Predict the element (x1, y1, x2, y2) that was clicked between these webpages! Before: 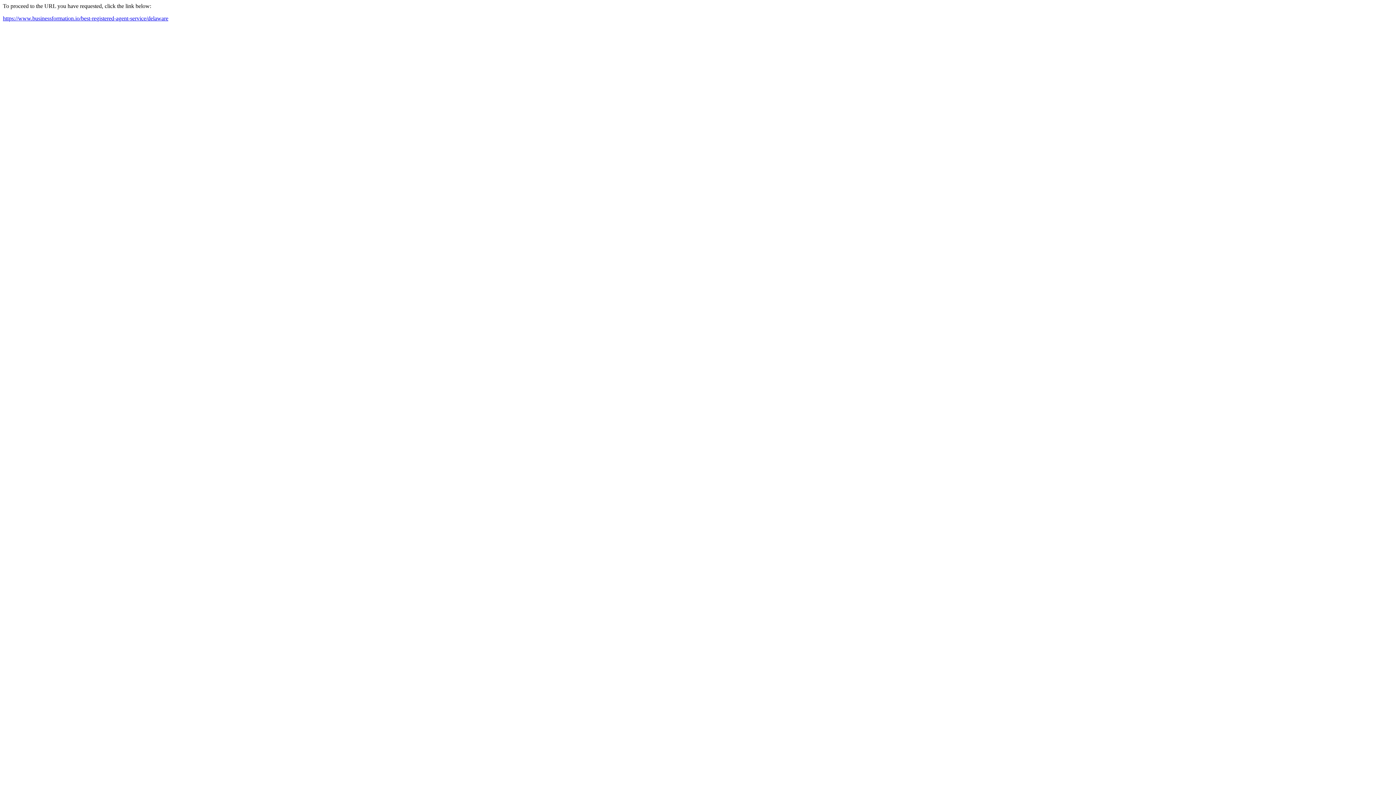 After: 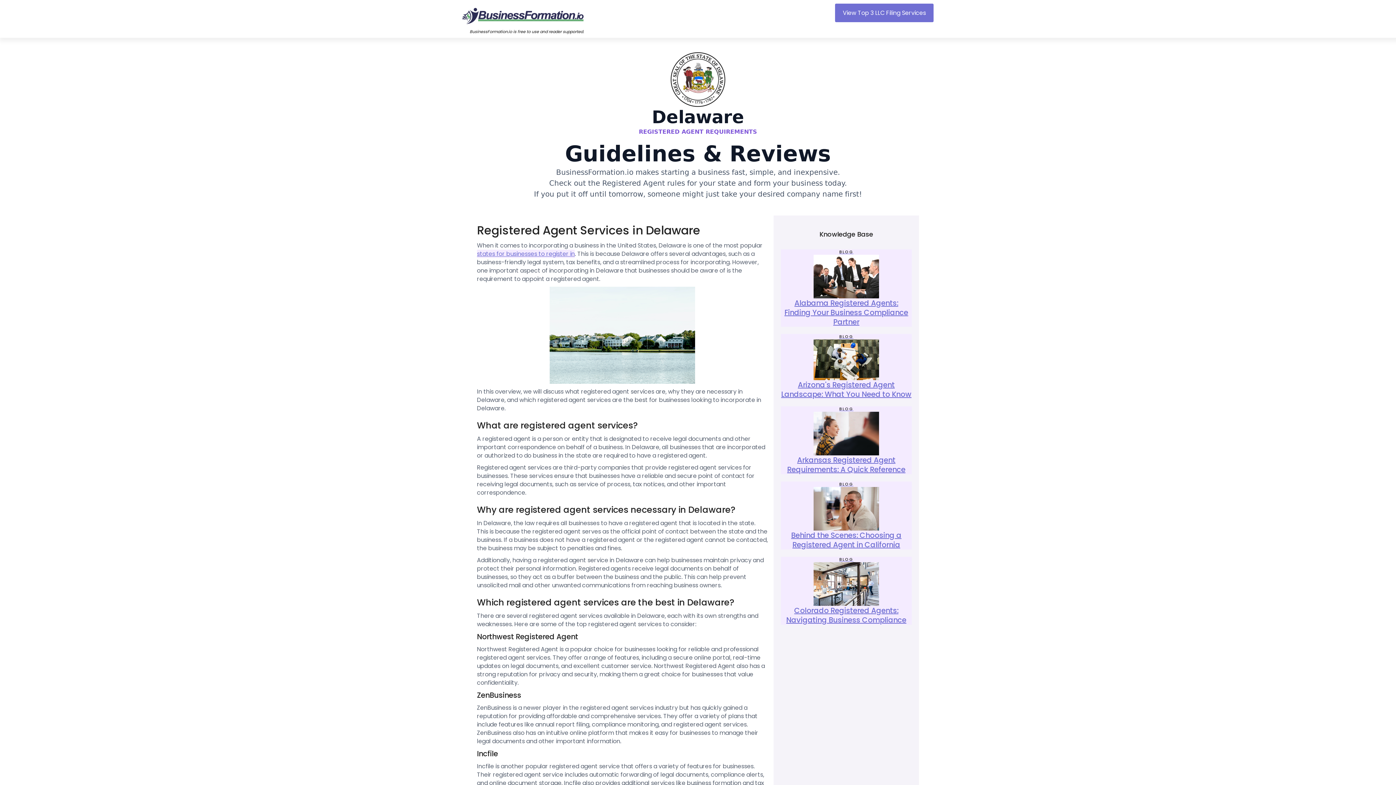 Action: bbox: (2, 15, 168, 21) label: https://www.businessformation.io/best-registered-agent-service/delaware